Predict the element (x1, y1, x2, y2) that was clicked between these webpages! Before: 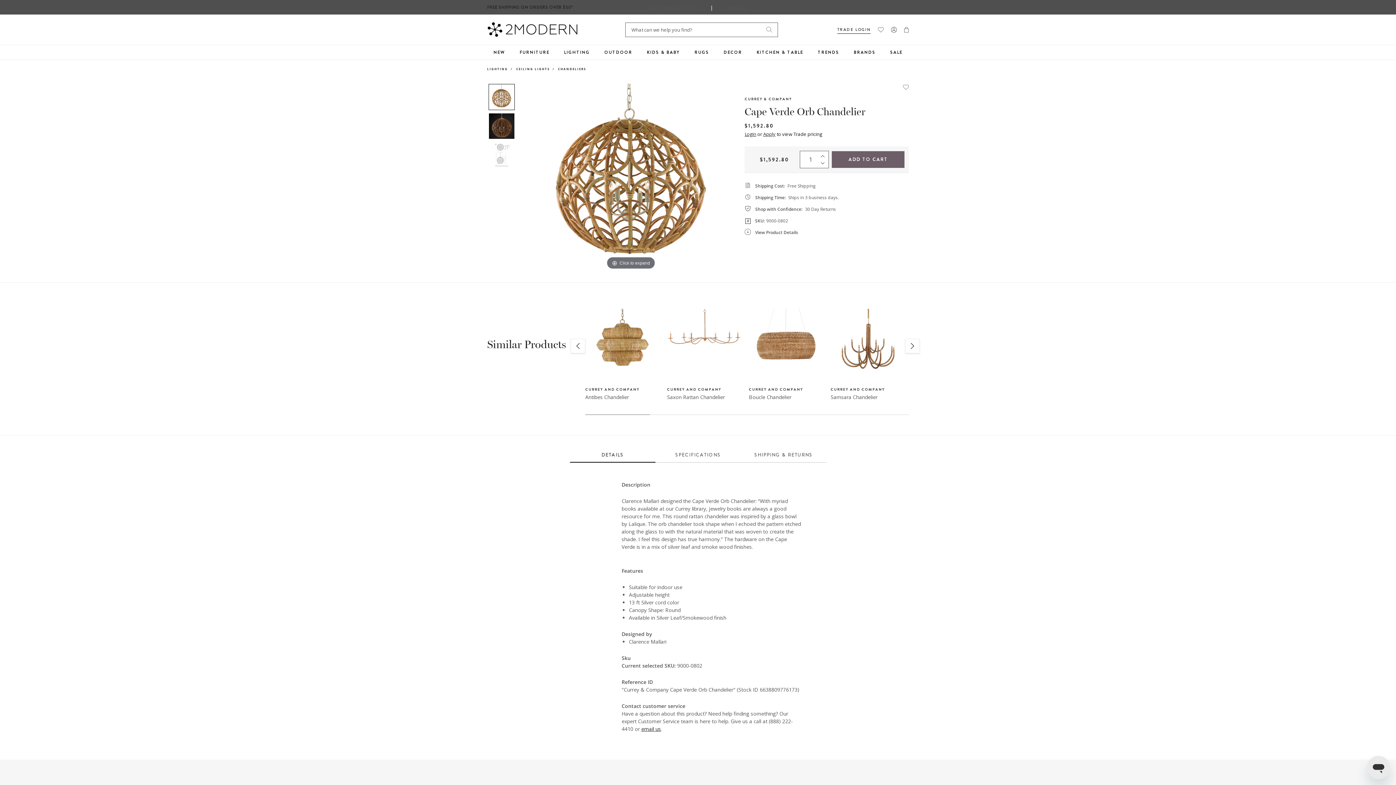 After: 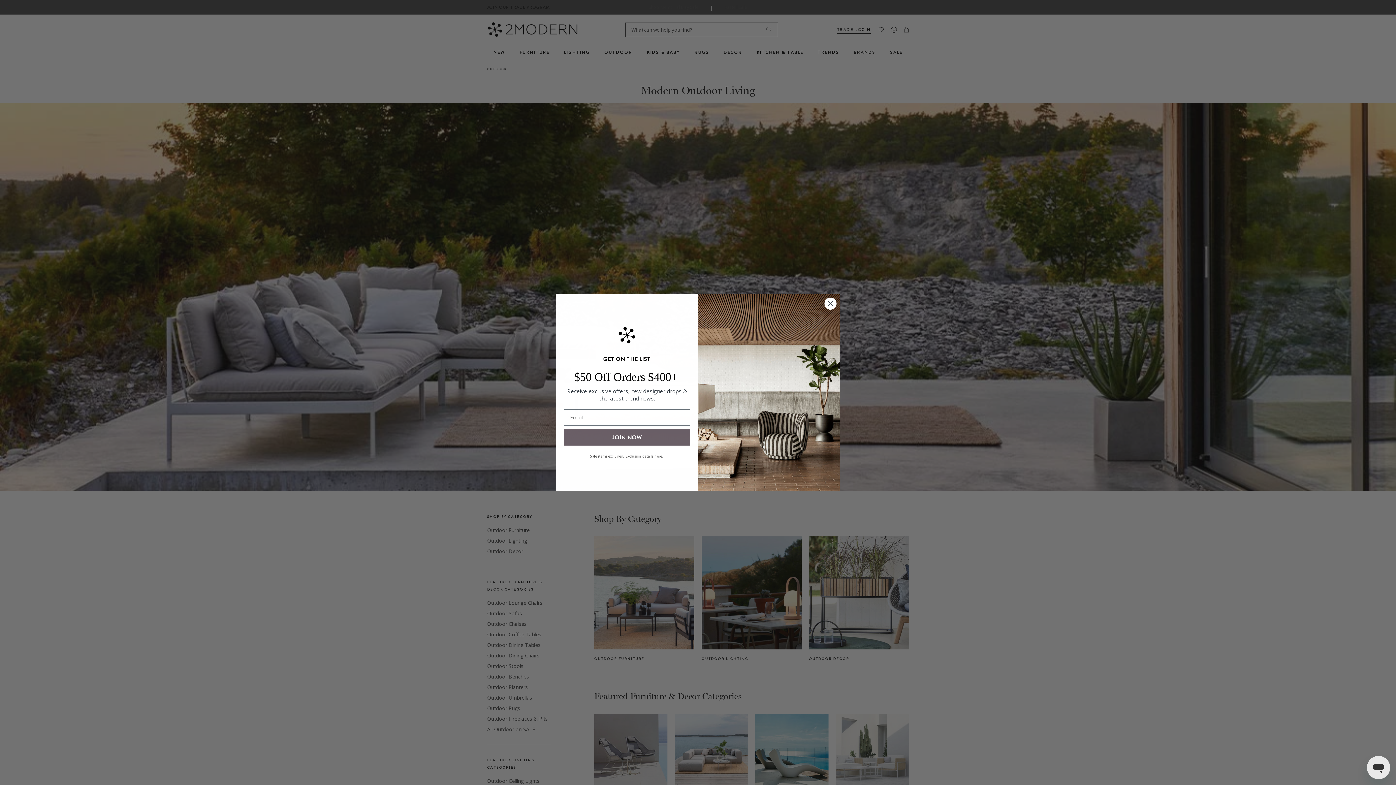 Action: label: OUTDOOR bbox: (597, 45, 639, 59)